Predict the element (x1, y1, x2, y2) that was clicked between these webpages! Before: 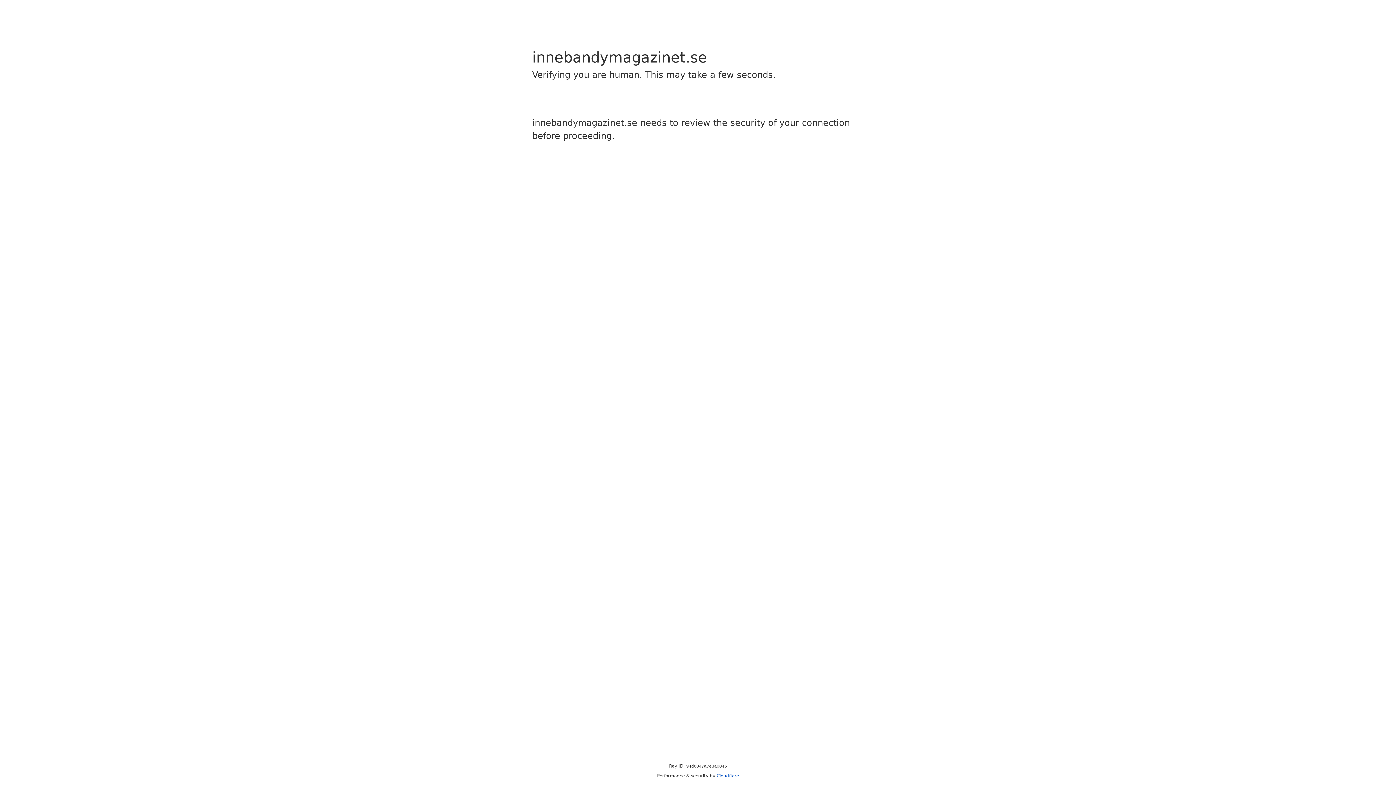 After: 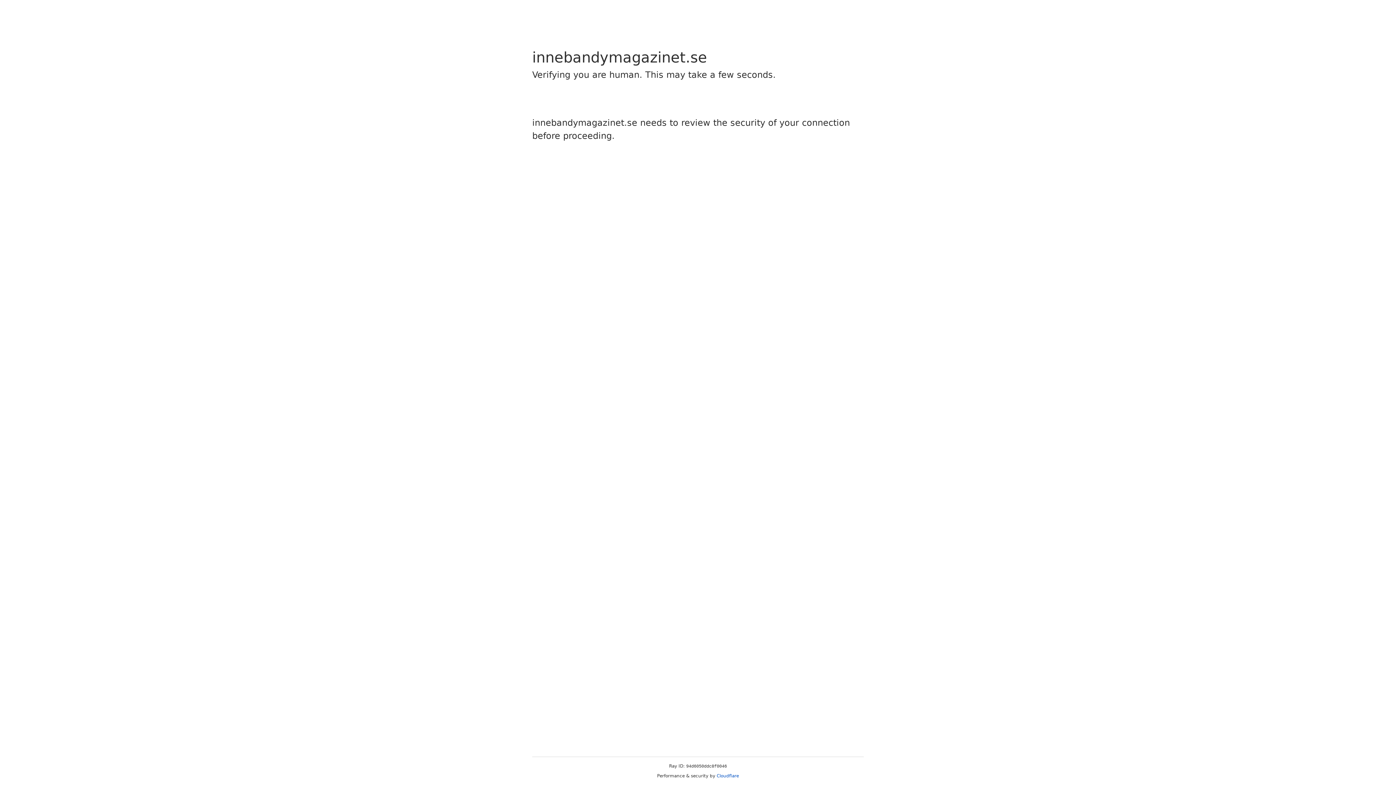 Action: label: Cloudflare bbox: (716, 773, 739, 778)